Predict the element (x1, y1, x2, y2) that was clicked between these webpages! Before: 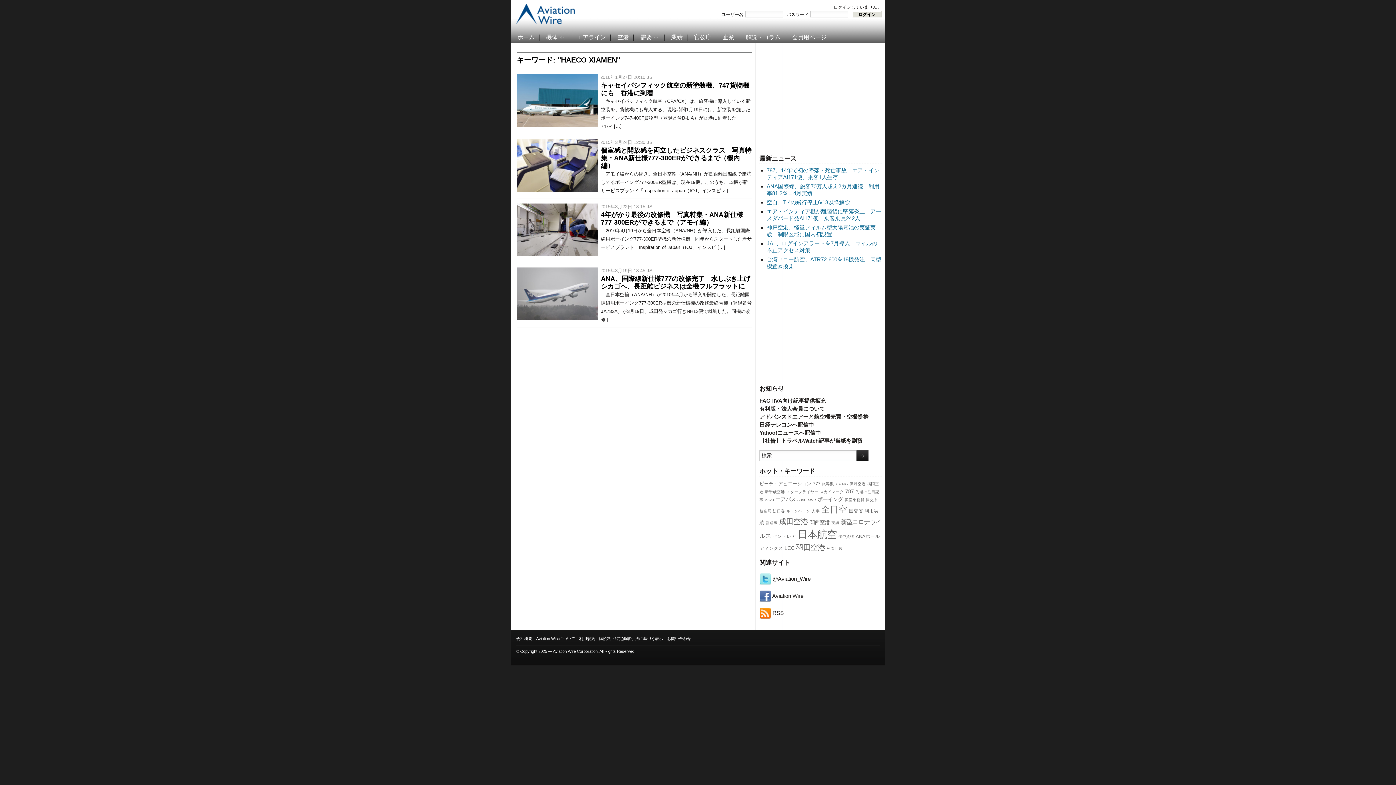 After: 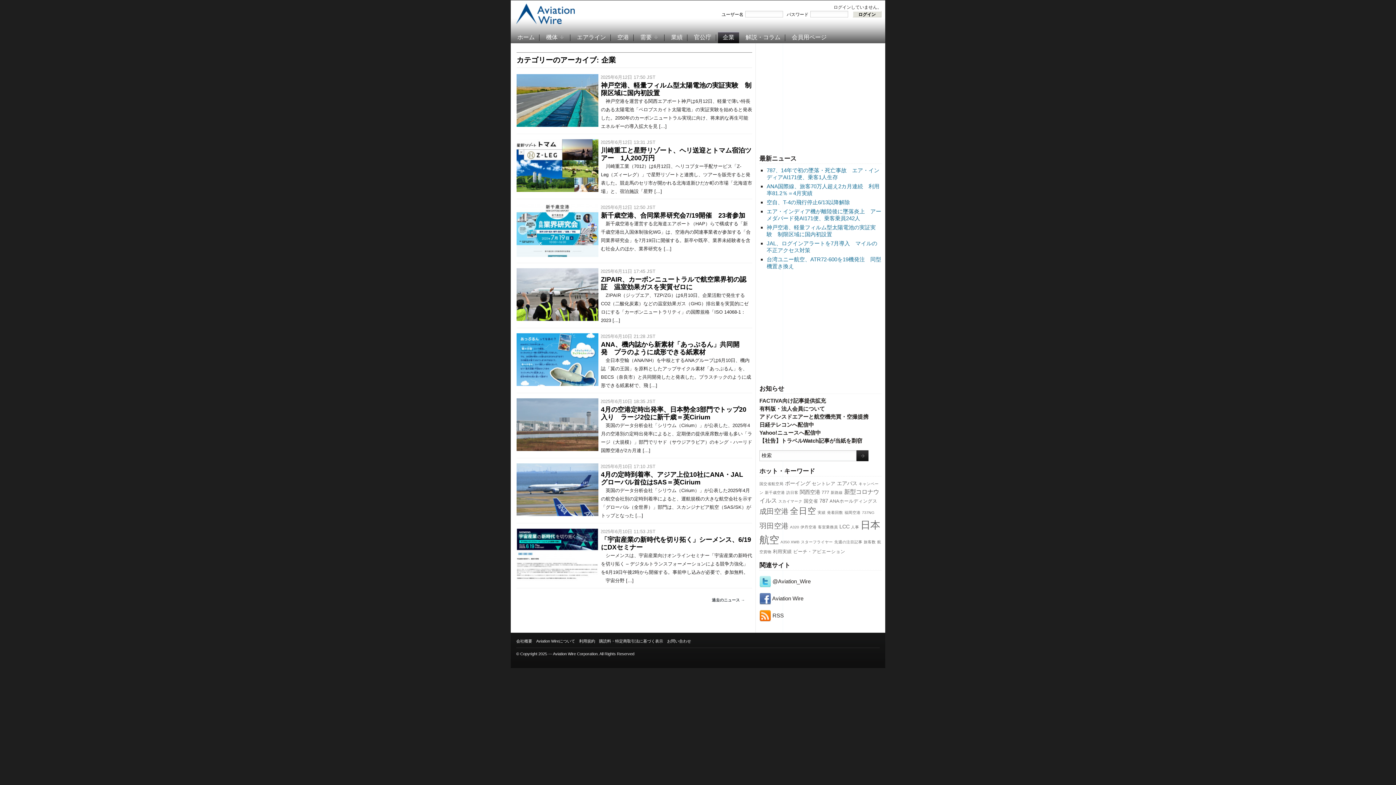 Action: bbox: (722, 32, 734, 43) label: 企業